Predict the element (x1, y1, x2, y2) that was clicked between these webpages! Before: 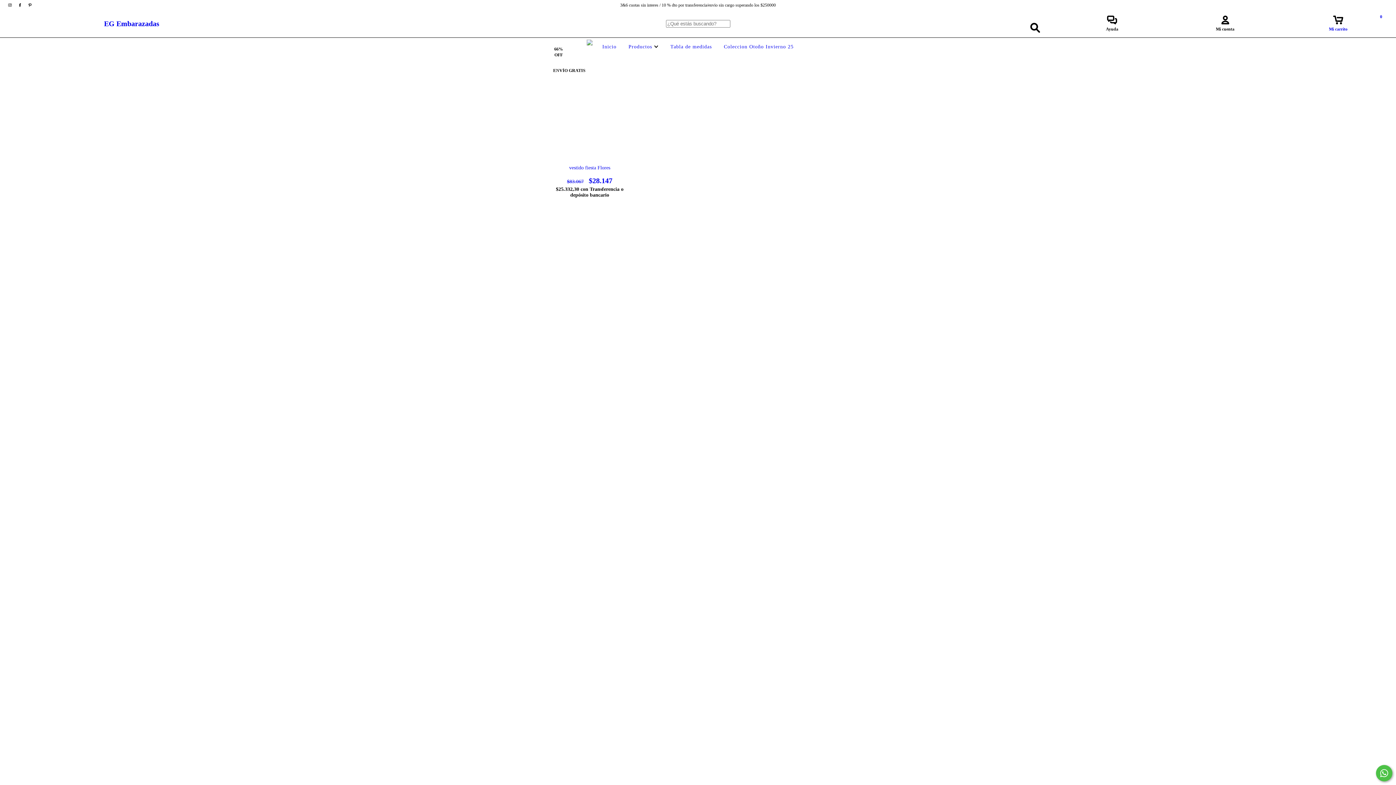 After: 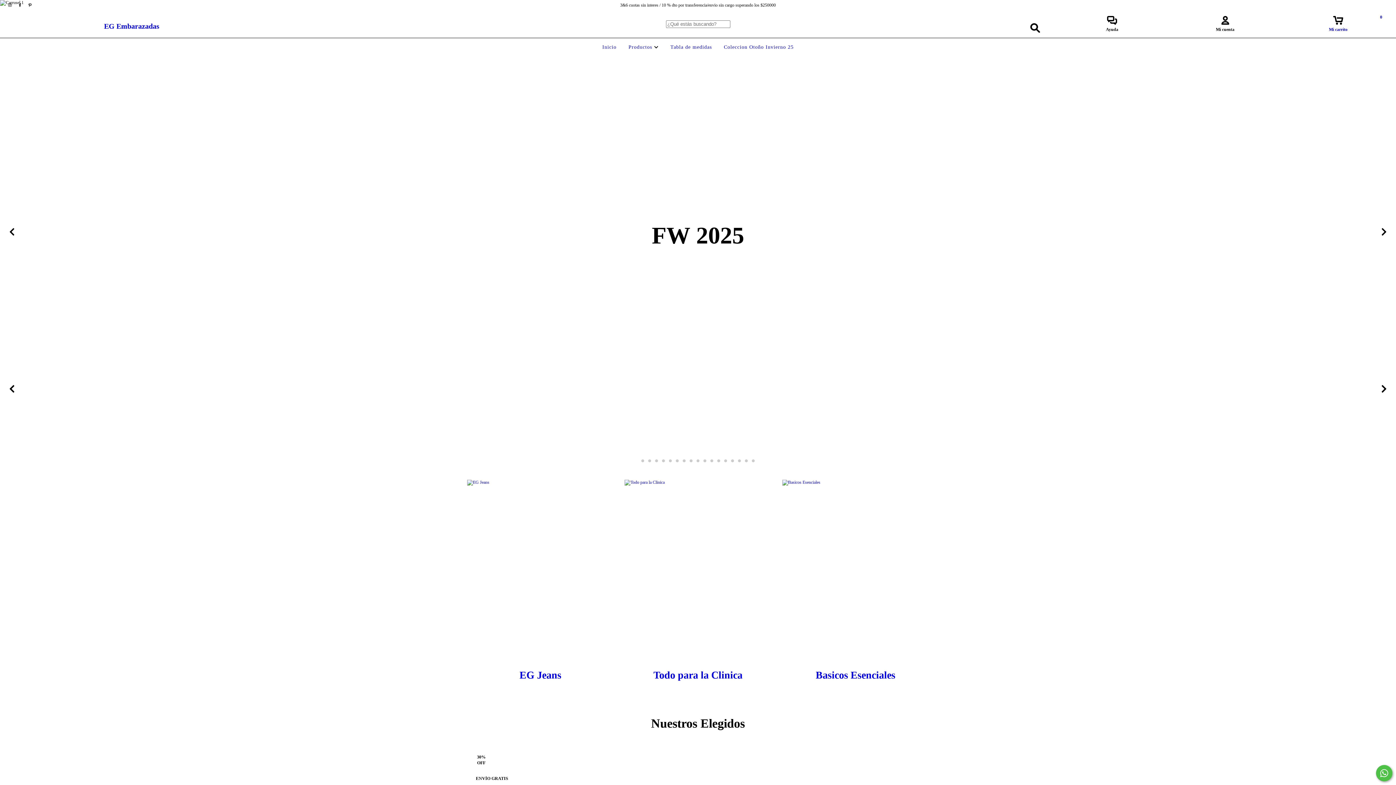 Action: label: EG Embarazadas bbox: (104, 19, 159, 27)